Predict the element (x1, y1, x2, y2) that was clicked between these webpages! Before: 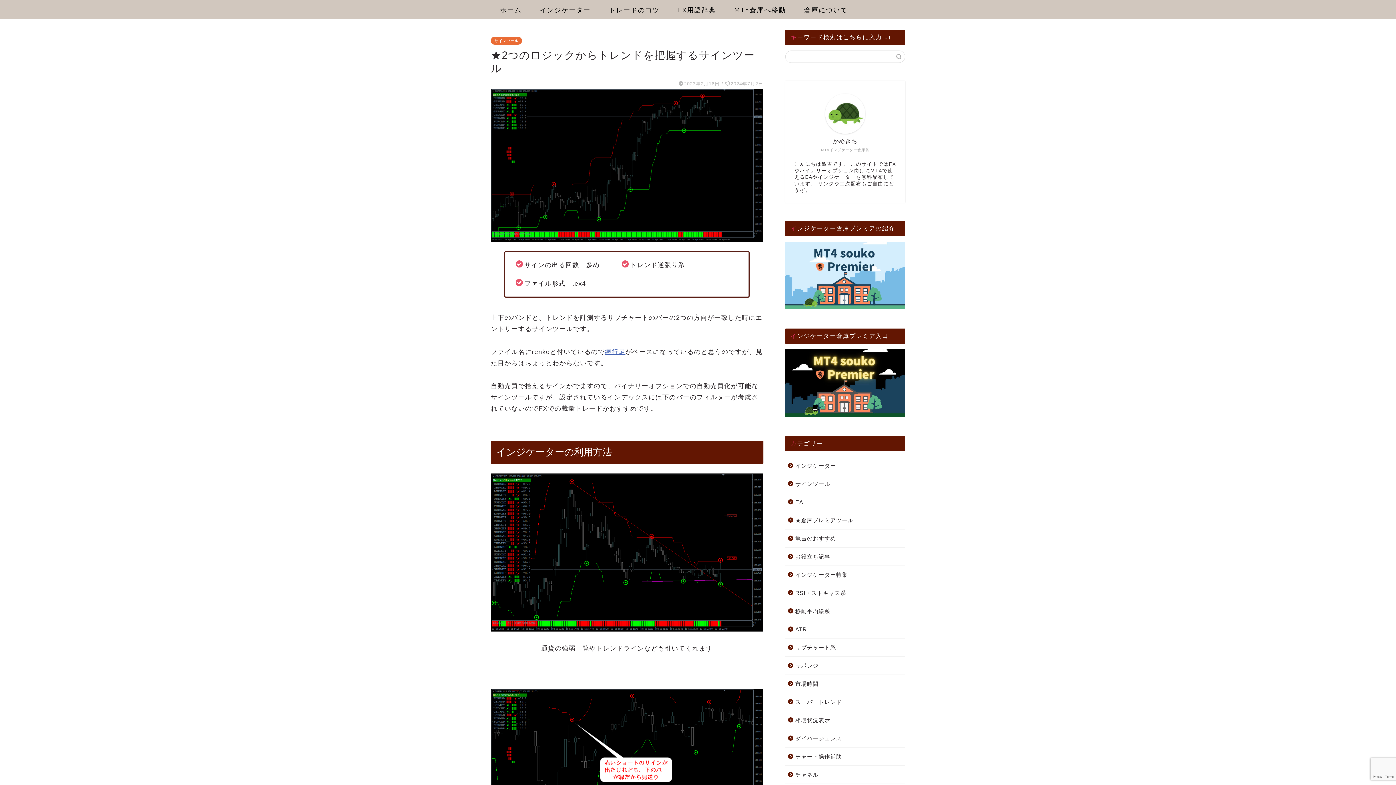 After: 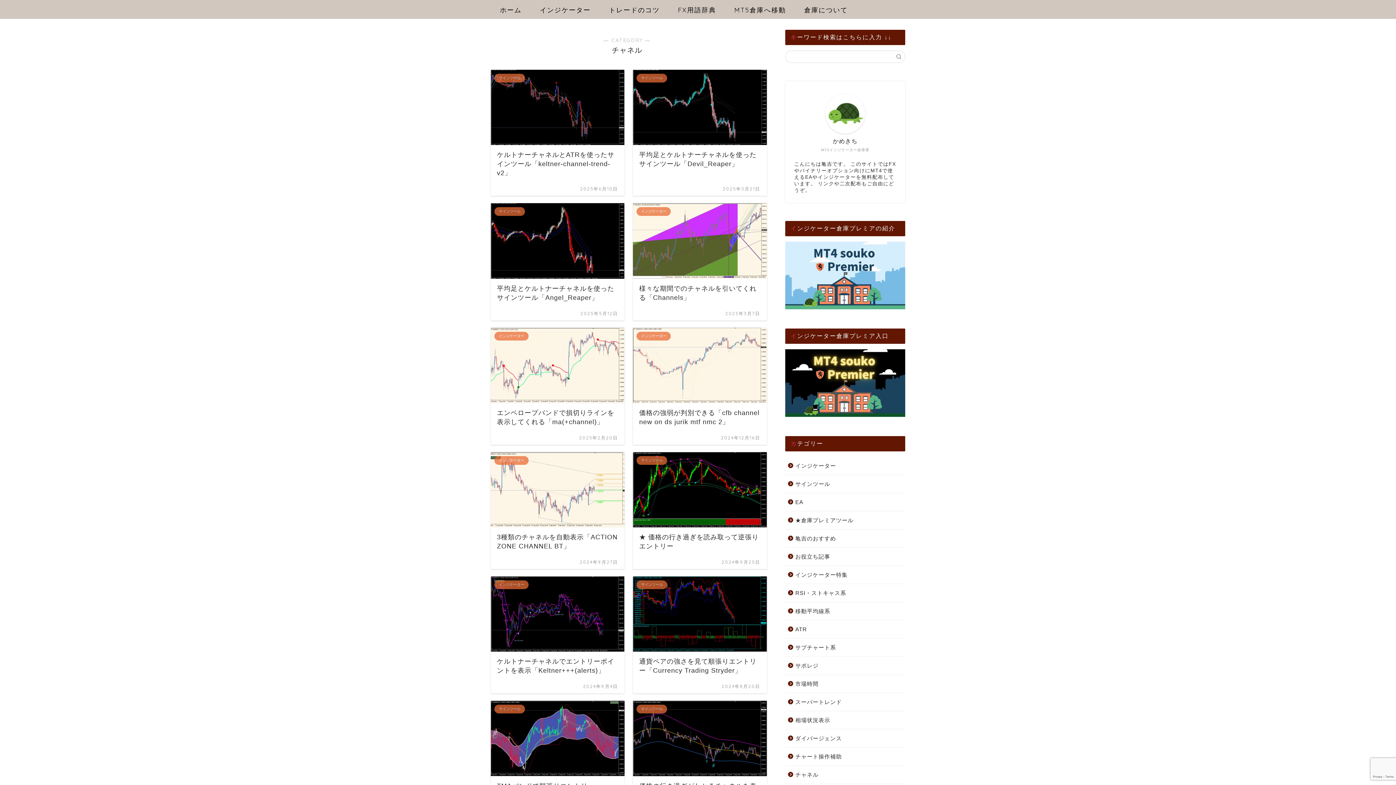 Action: label: チャネル bbox: (785, 766, 904, 783)